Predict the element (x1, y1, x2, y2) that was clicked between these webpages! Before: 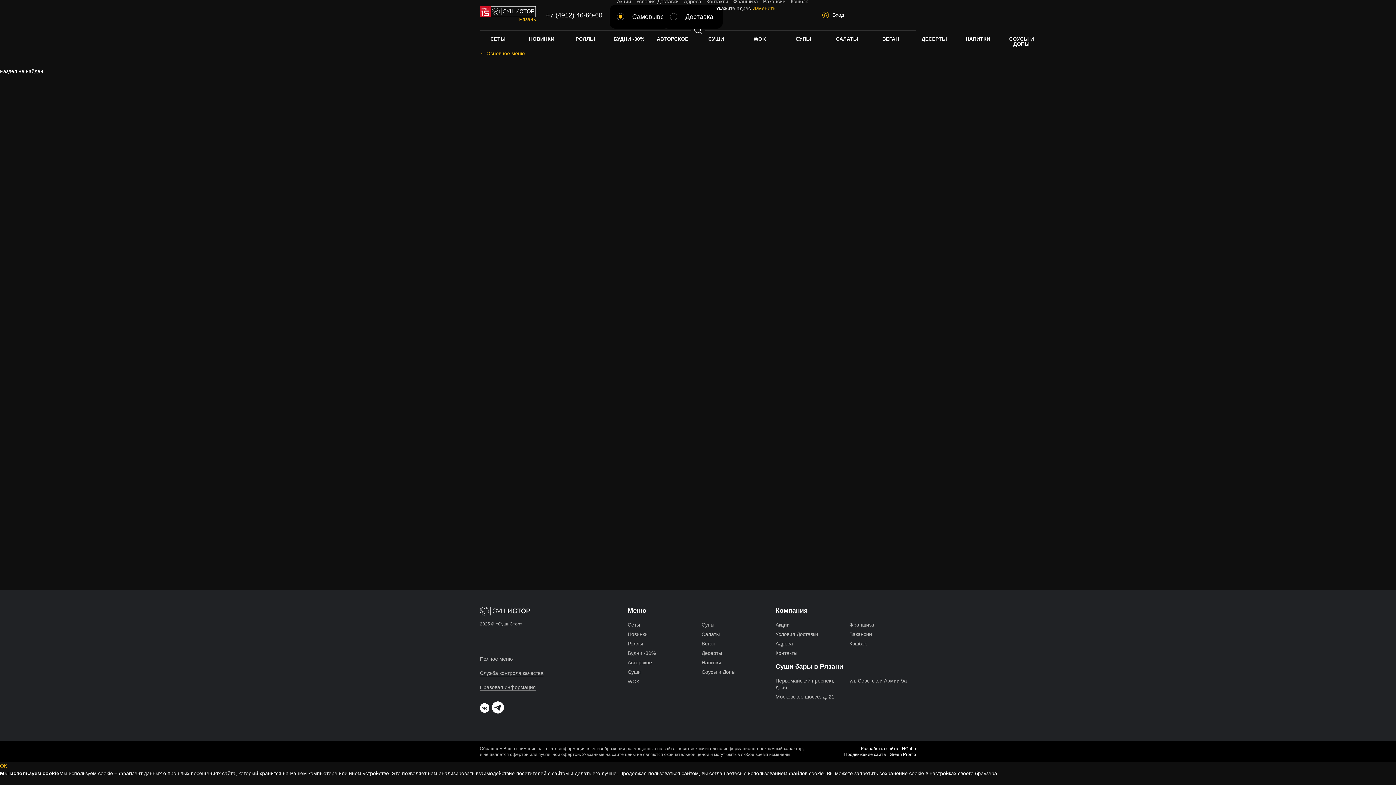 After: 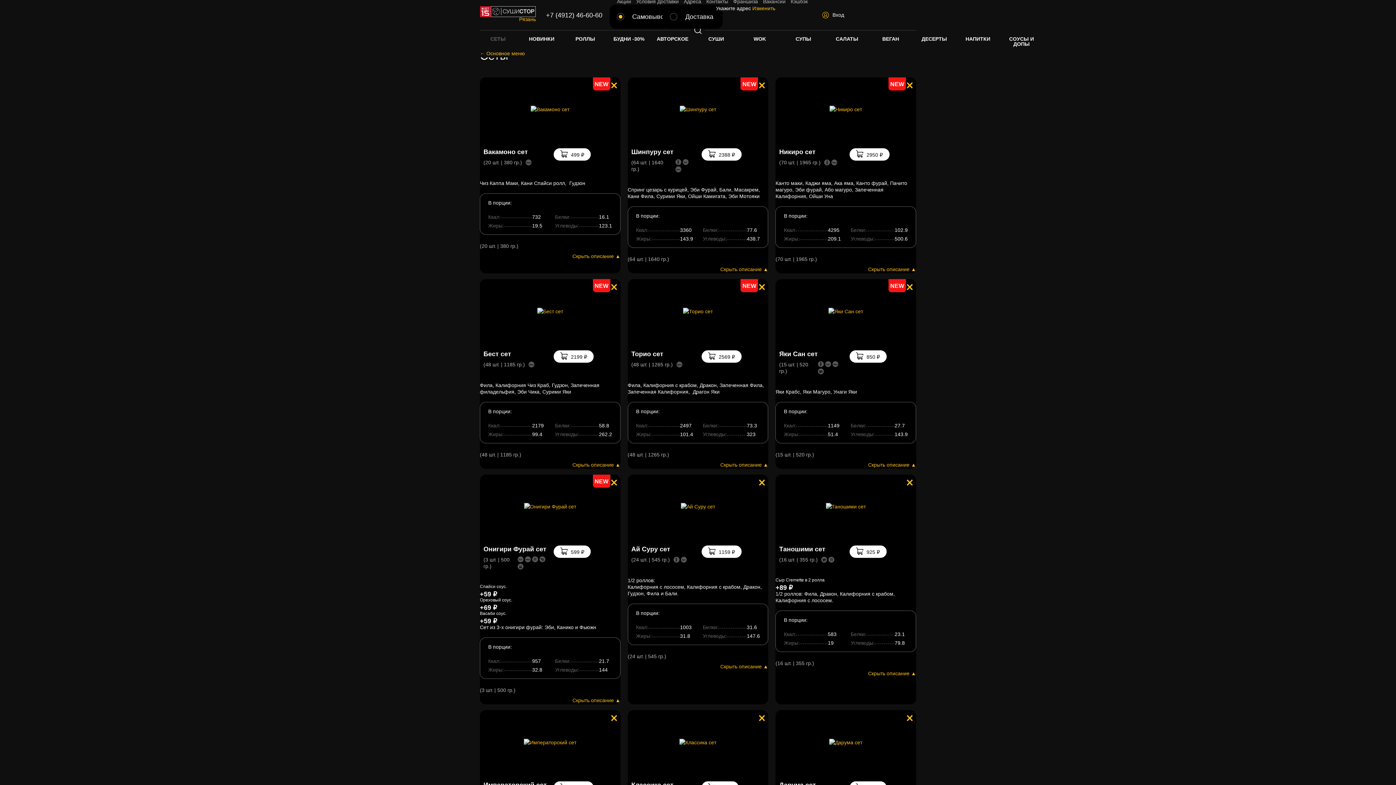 Action: bbox: (480, 33, 516, 44) label: СЕТЫ